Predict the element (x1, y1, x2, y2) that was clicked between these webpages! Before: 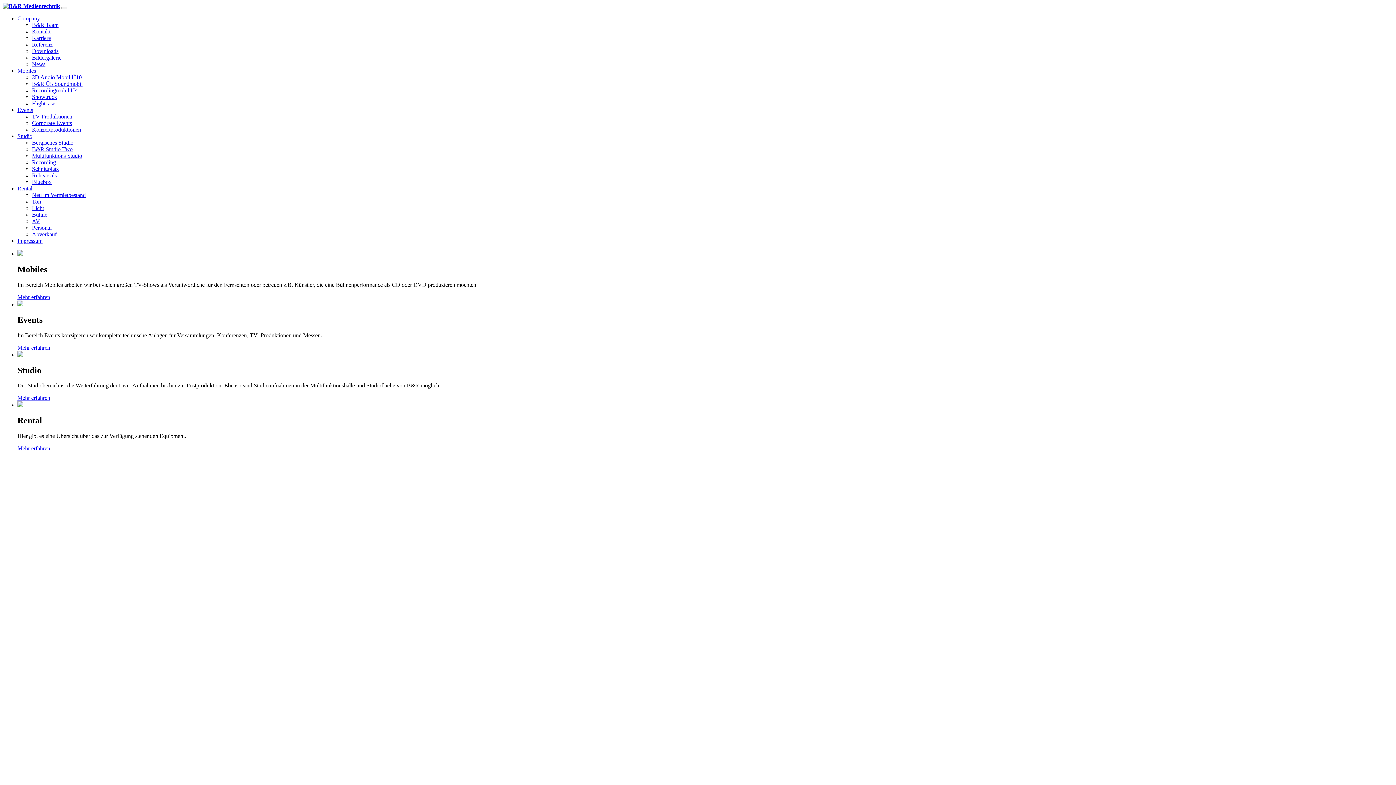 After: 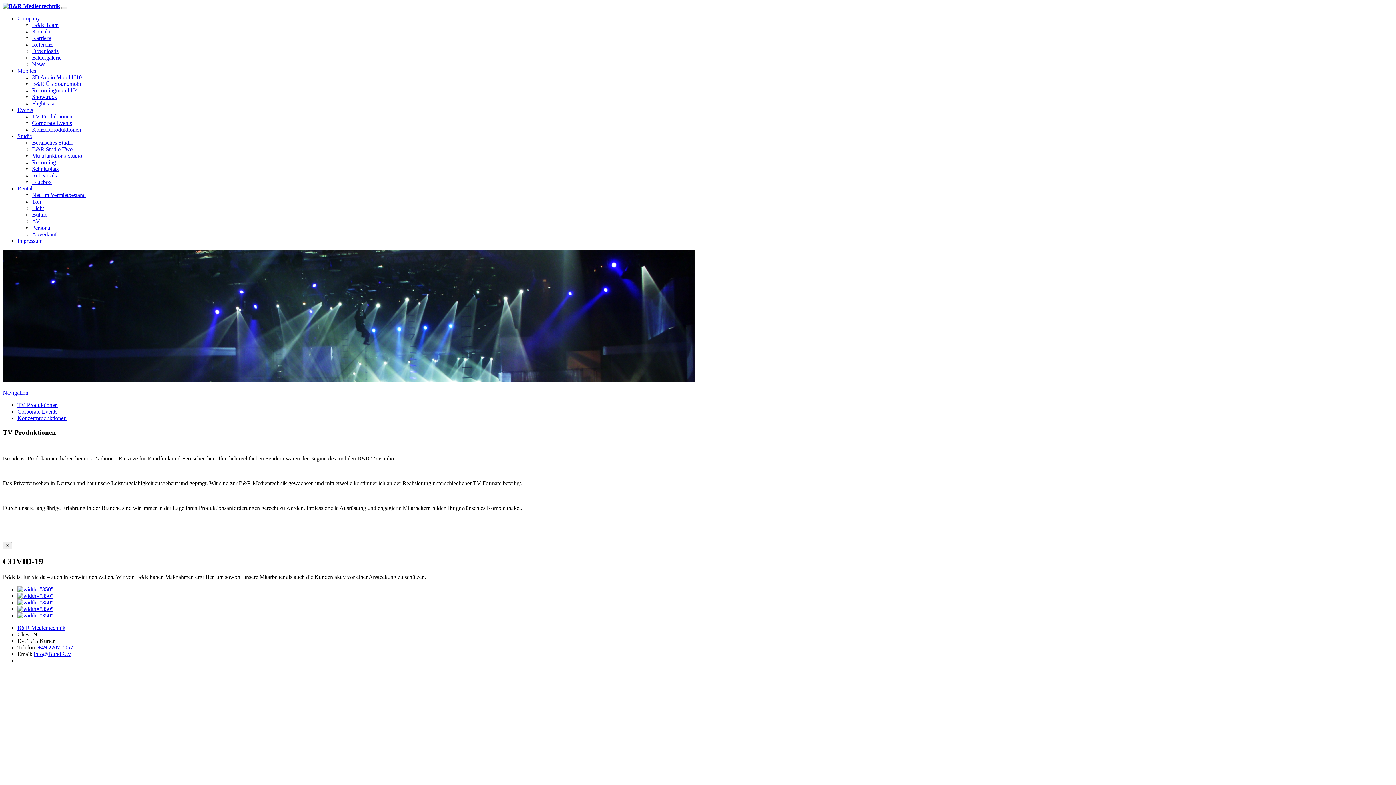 Action: label: TV Produktionen bbox: (32, 113, 72, 119)